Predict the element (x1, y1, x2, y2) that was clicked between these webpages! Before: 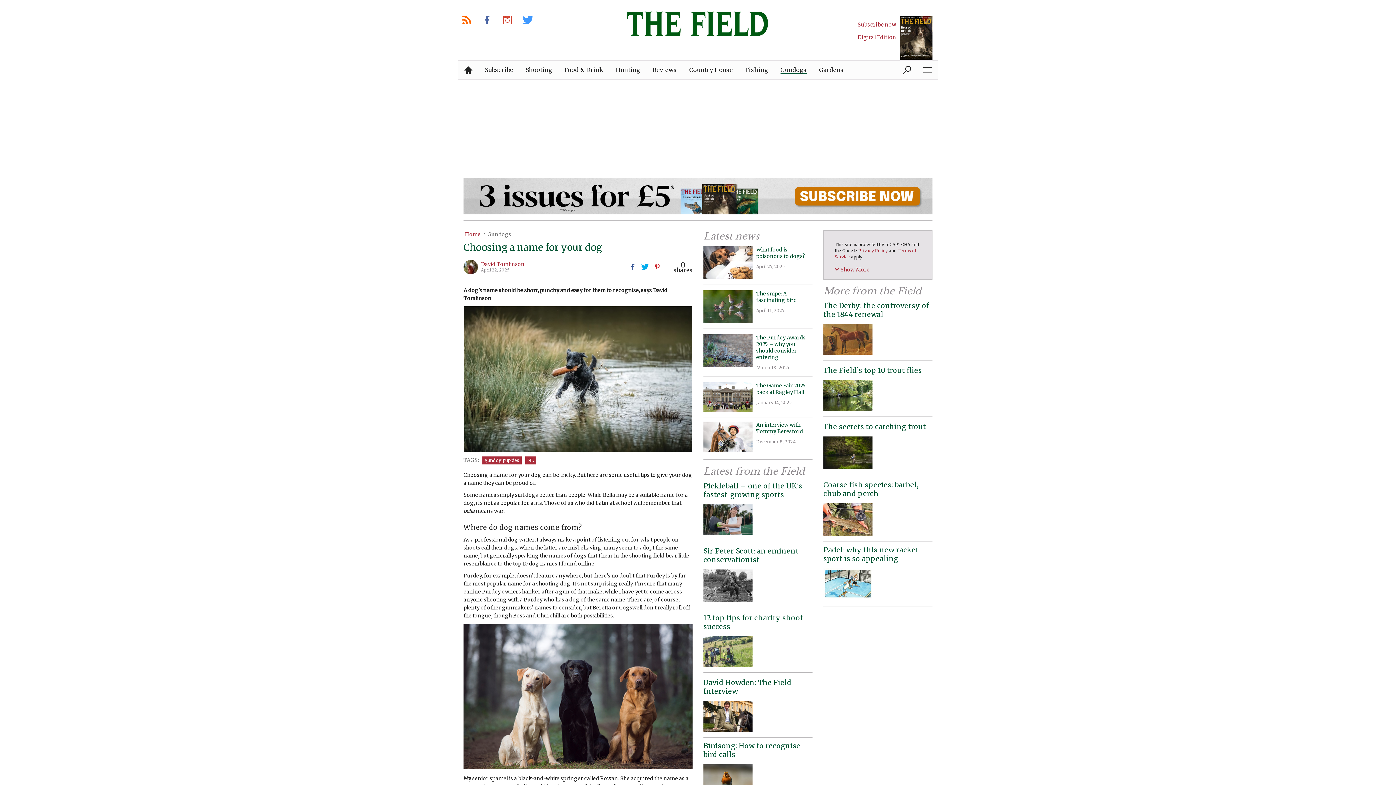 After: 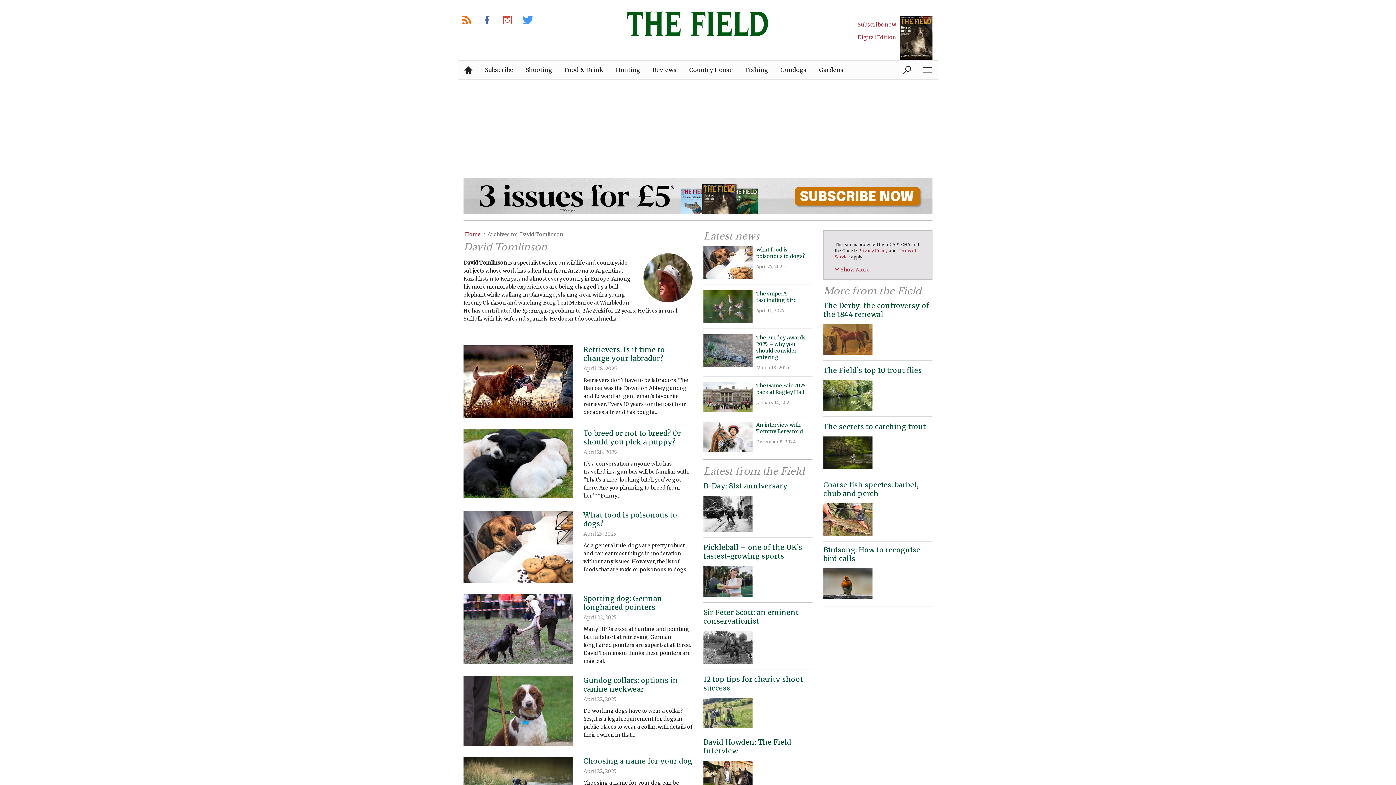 Action: bbox: (481, 260, 524, 267) label: David Tomlinson